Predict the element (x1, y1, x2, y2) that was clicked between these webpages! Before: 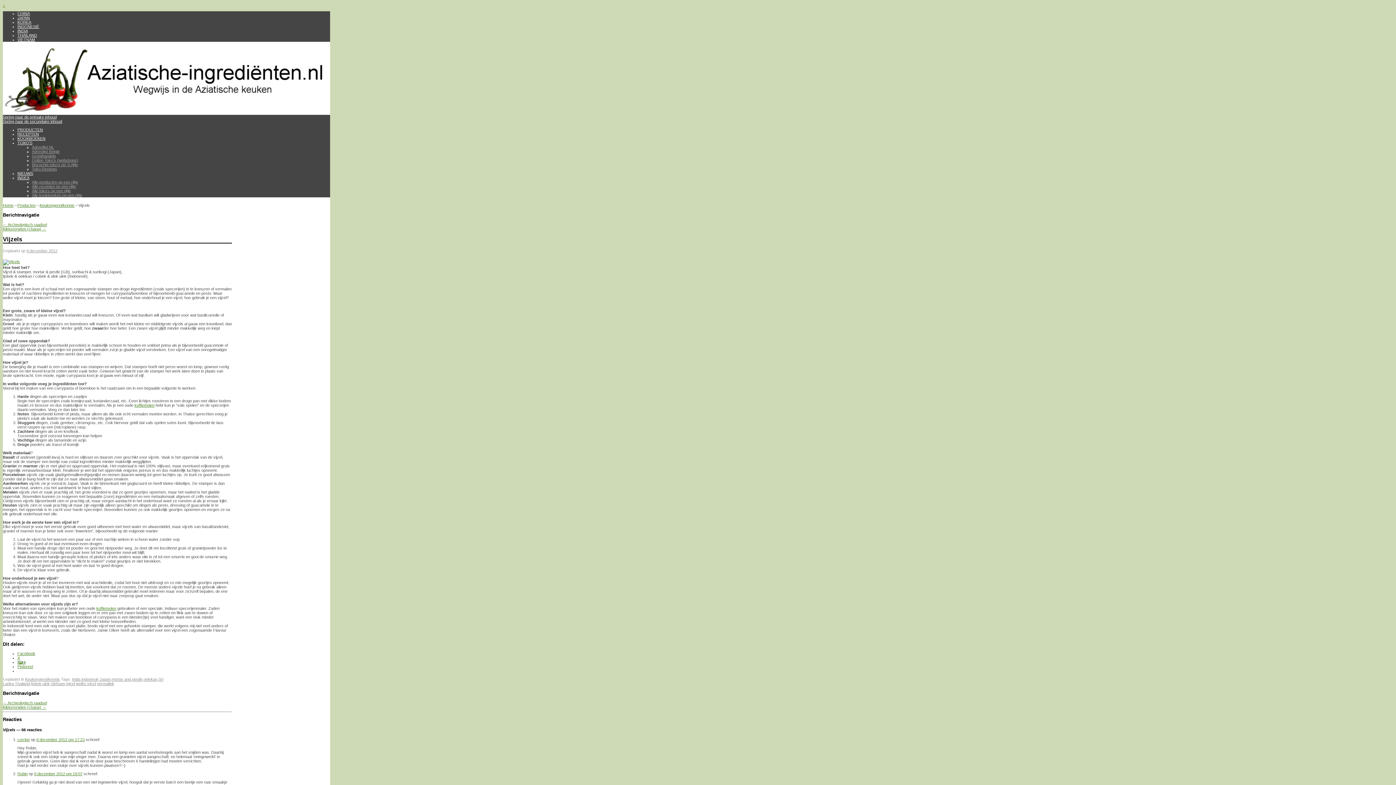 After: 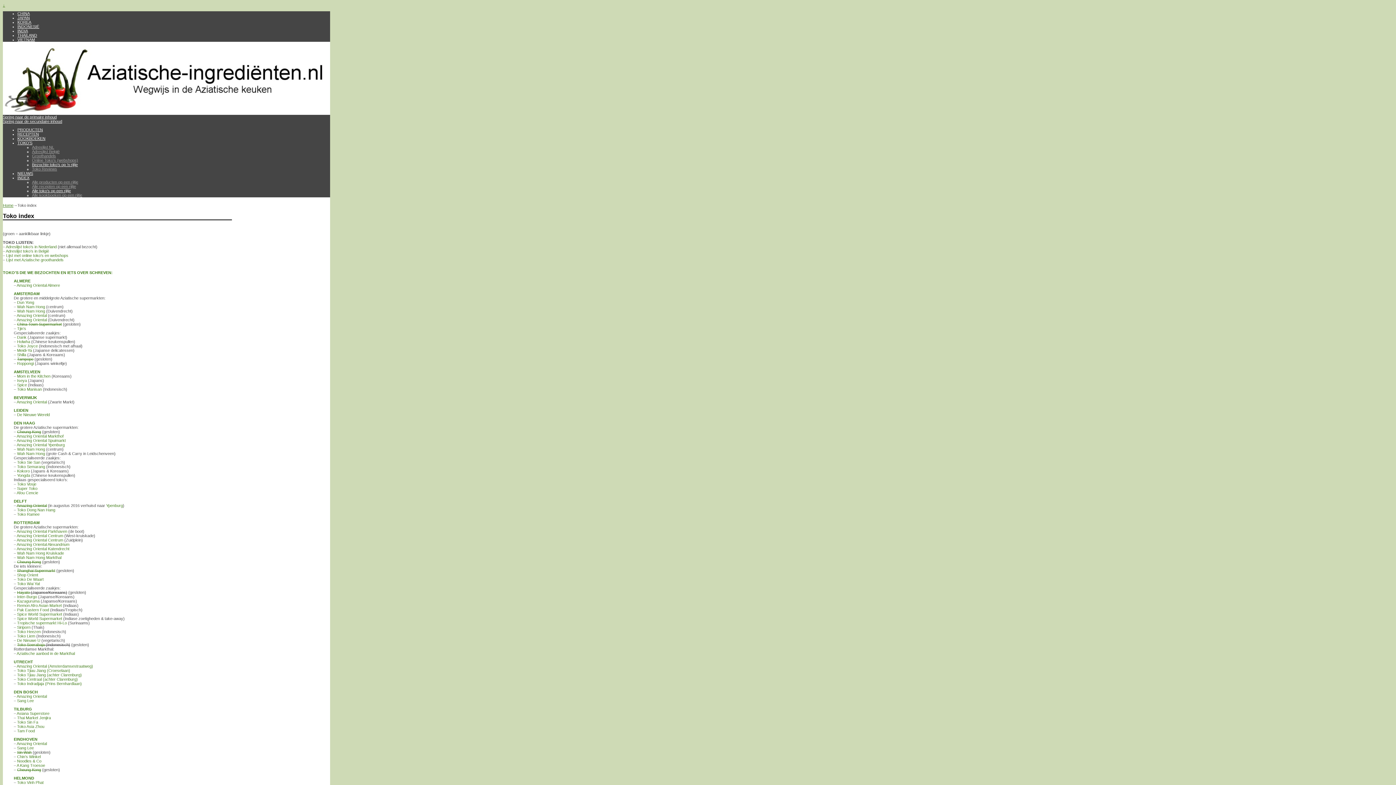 Action: bbox: (32, 188, 70, 193) label: Alle toko’s op een rijtje